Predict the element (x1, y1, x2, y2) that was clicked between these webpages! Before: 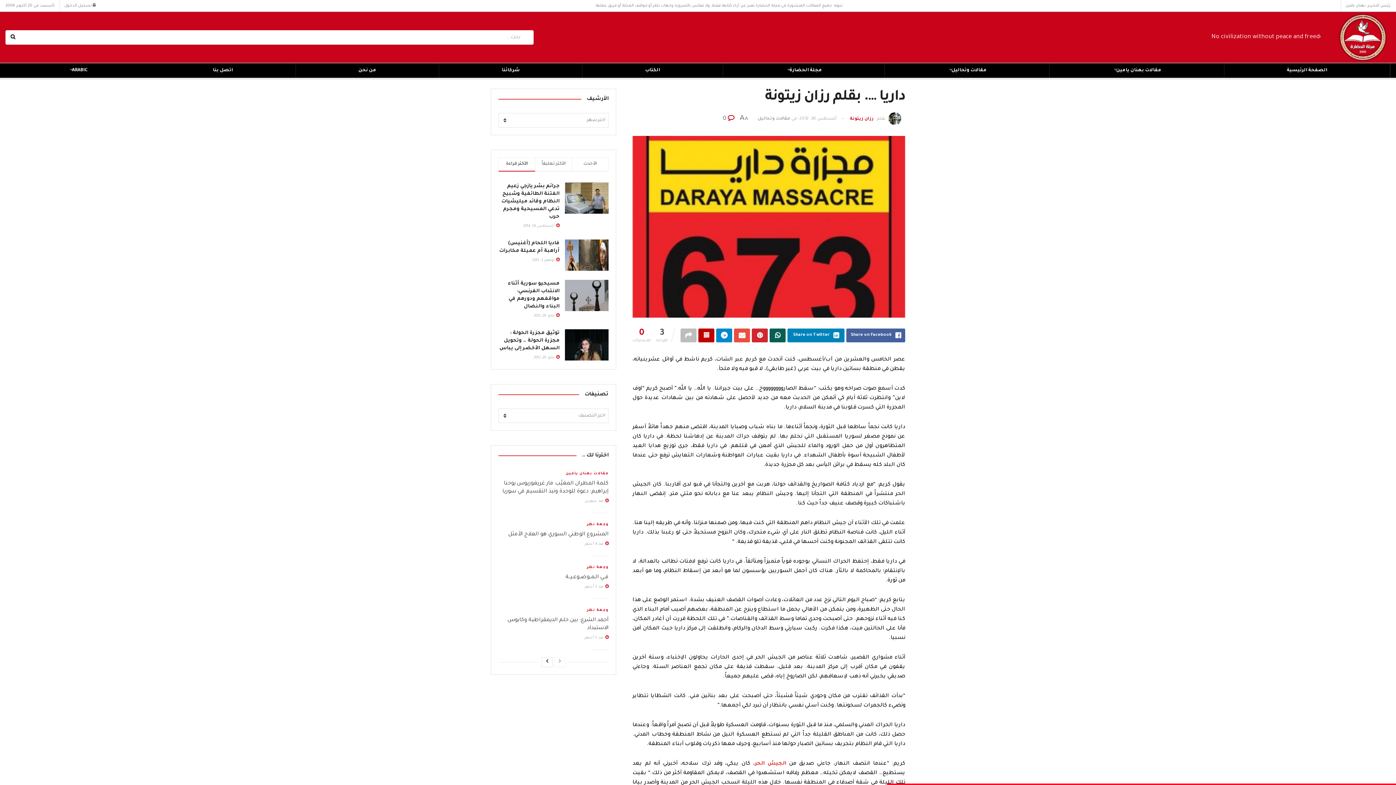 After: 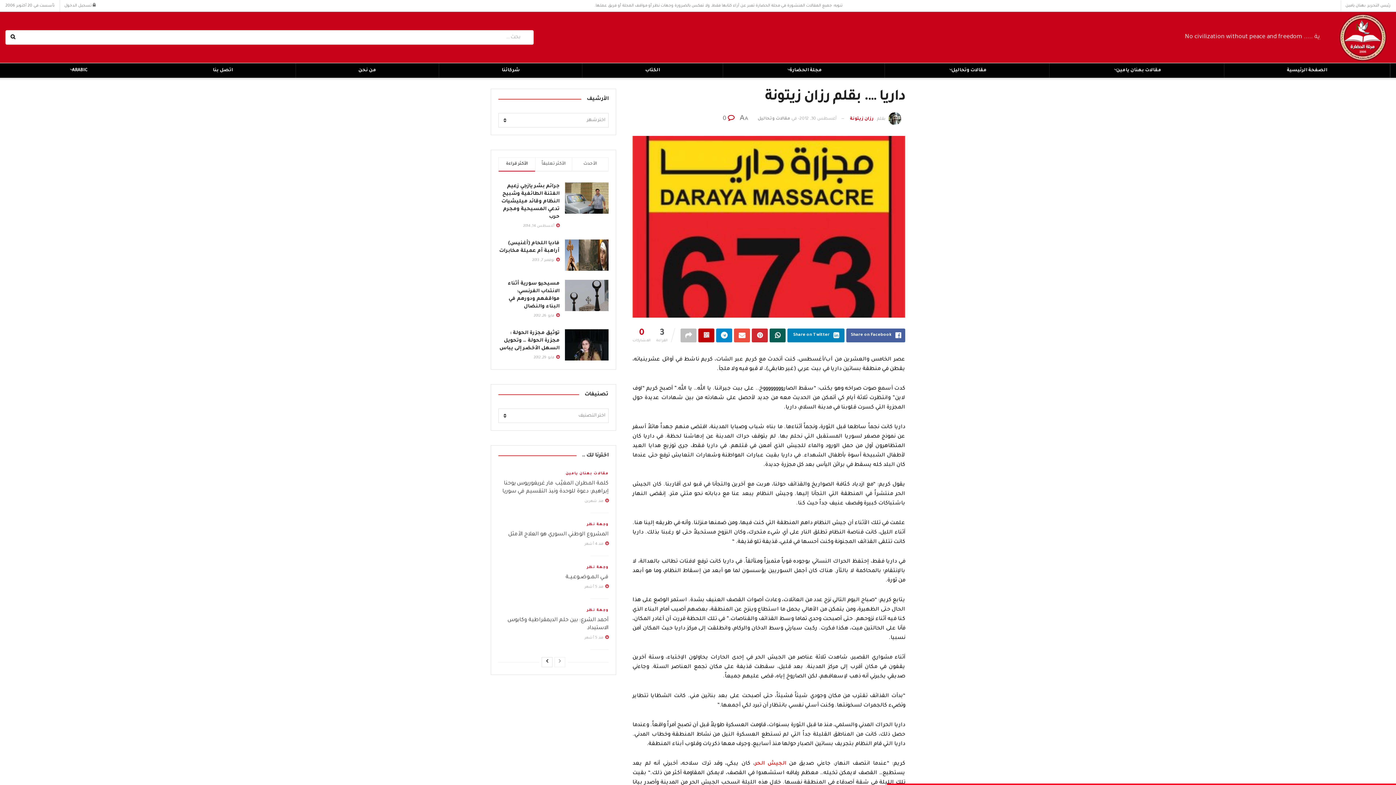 Action: label: أغسطس 30, 2012 bbox: (799, 116, 836, 121)